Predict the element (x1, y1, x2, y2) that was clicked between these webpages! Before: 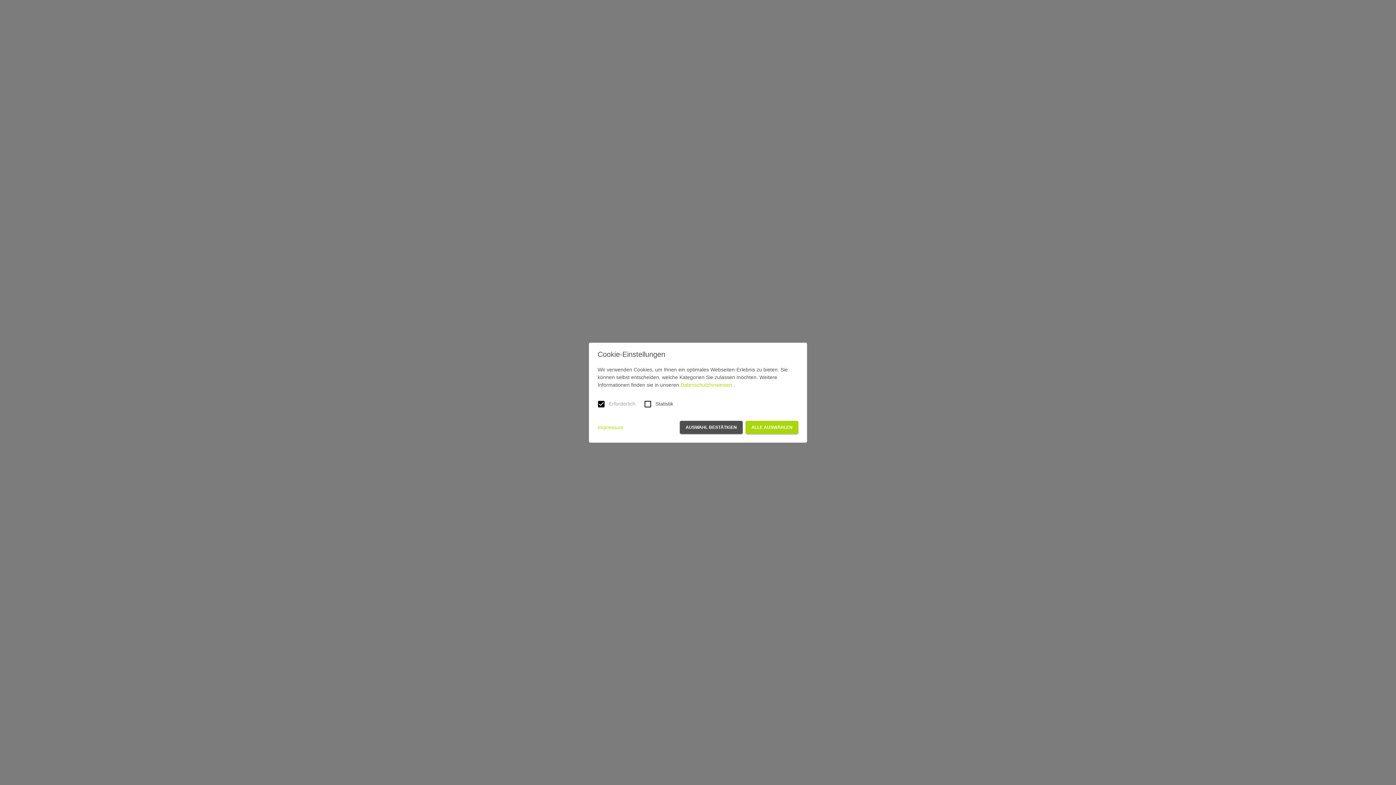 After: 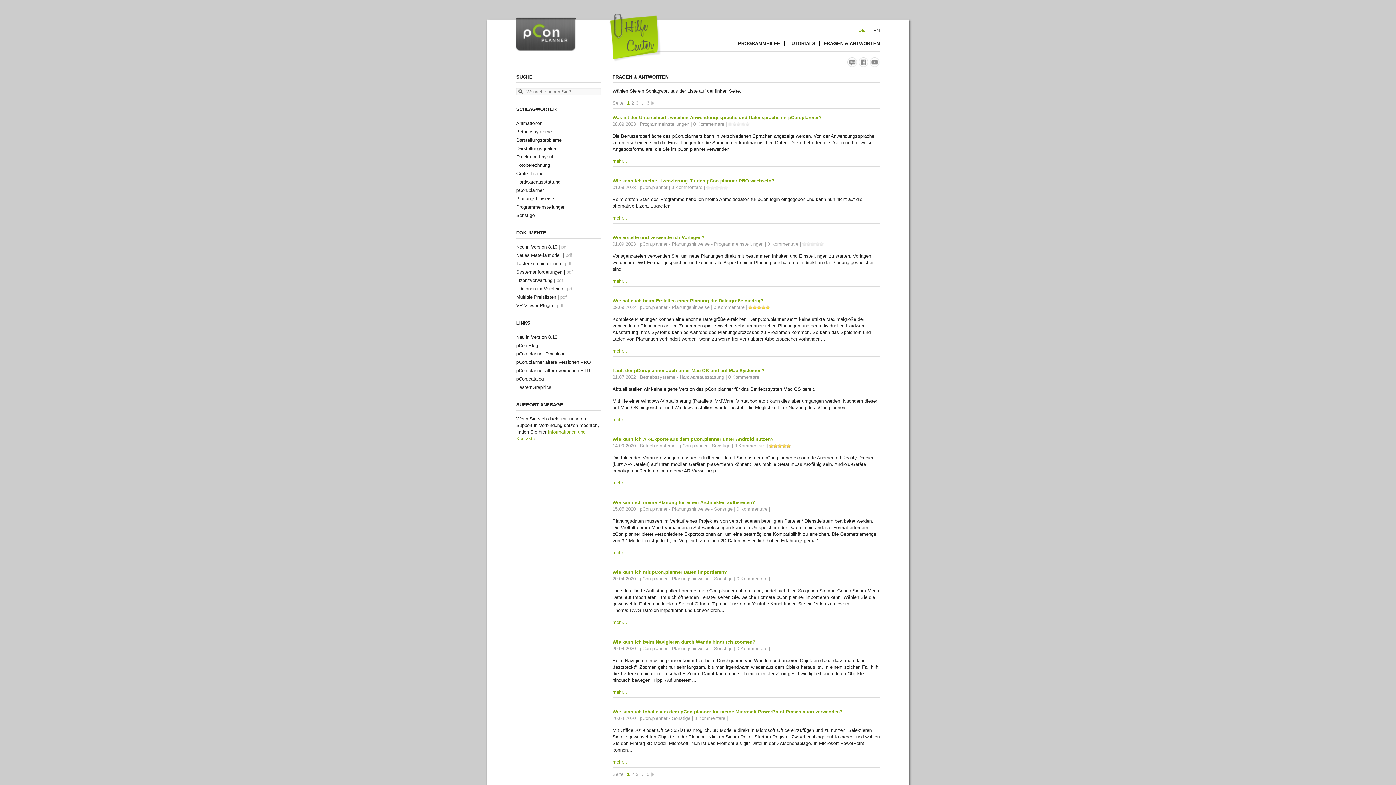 Action: label: AUSWAHL BESTÄTIGEN bbox: (680, 420, 742, 434)